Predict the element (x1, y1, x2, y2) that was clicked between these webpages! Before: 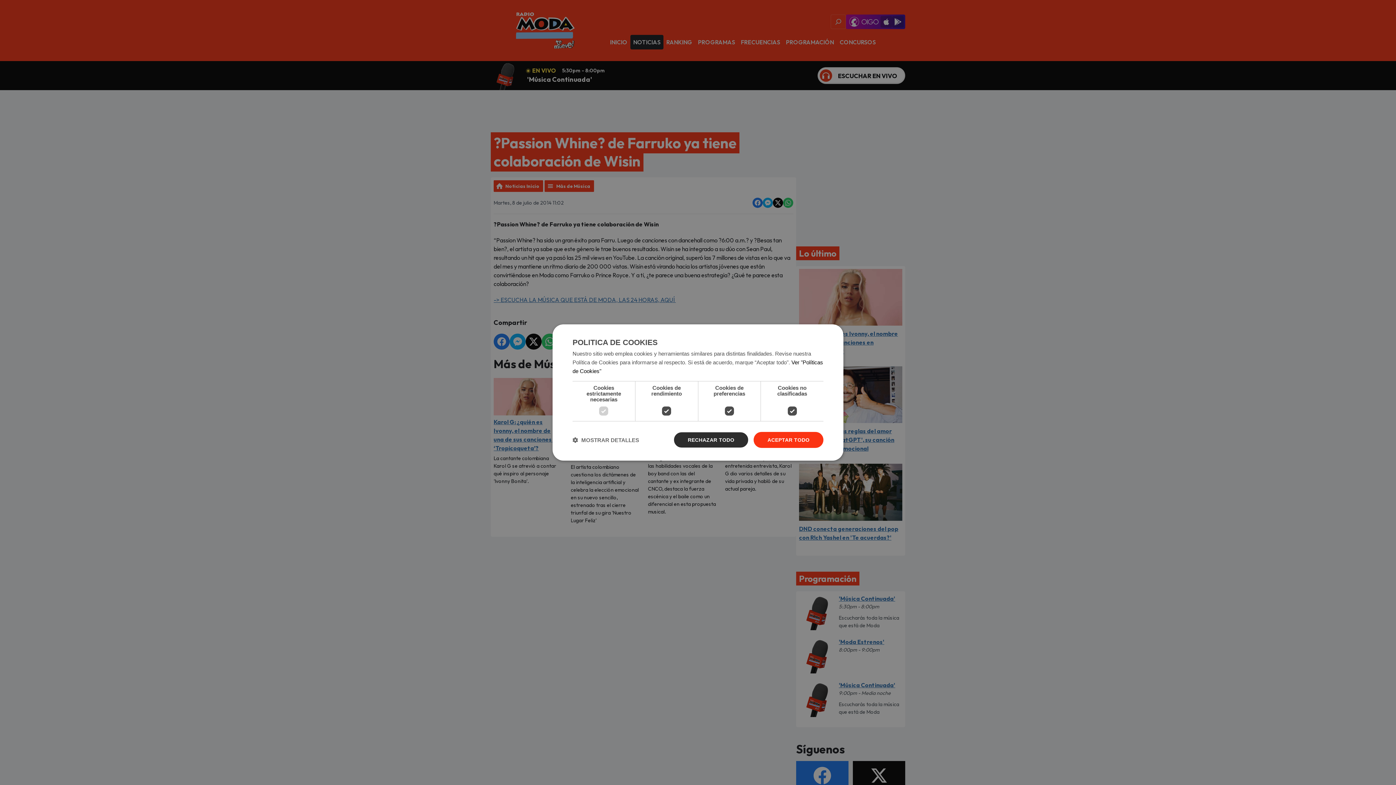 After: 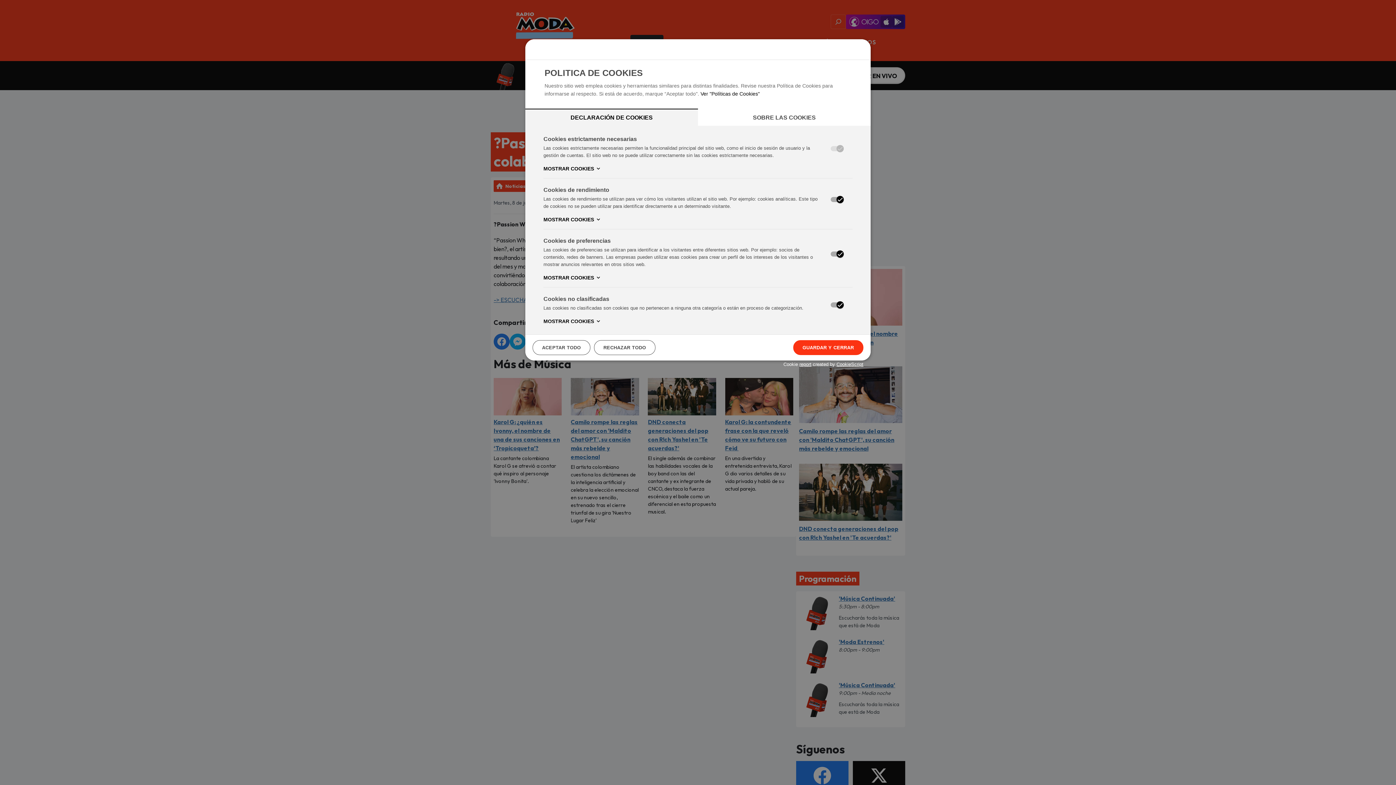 Action: label:  MOSTRAR DETALLES bbox: (572, 436, 639, 443)